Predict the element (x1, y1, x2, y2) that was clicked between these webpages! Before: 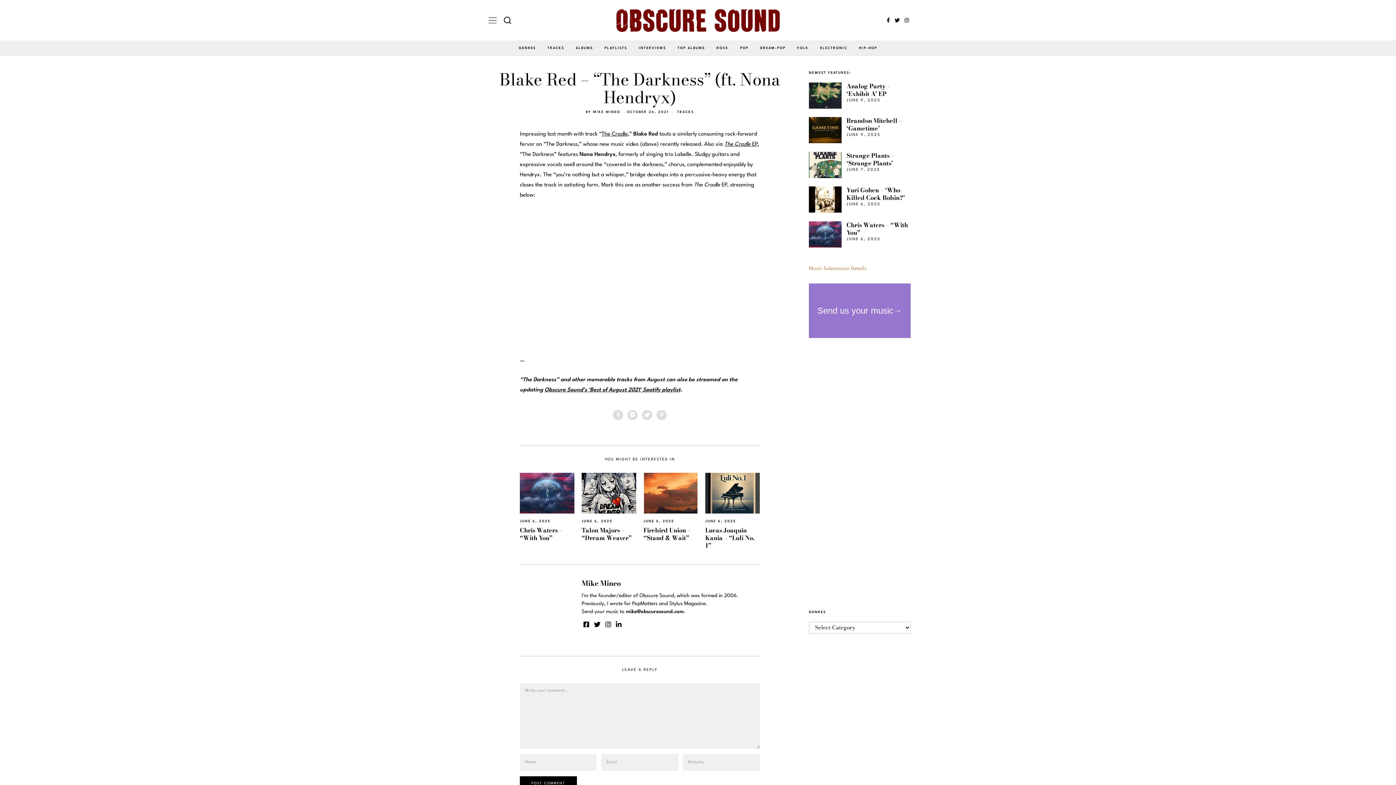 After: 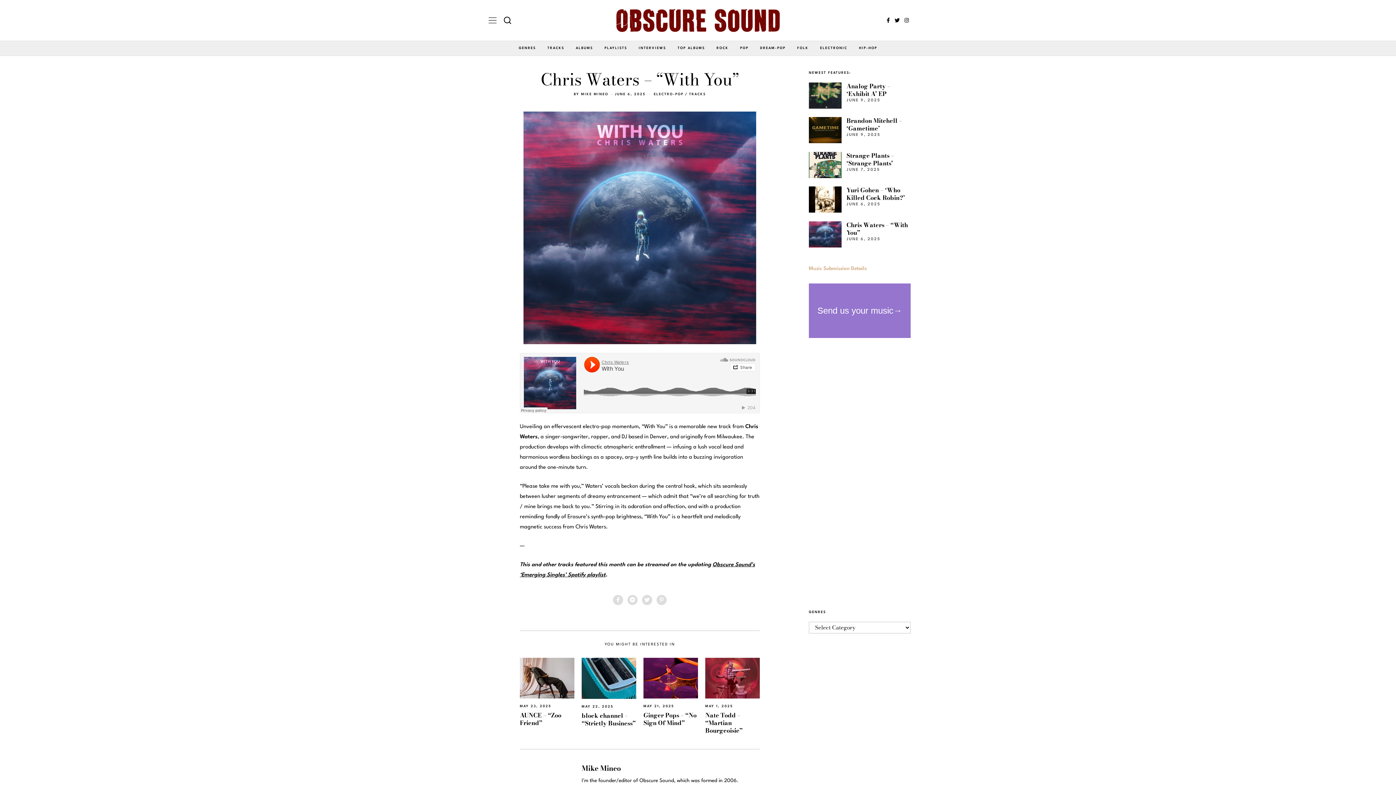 Action: bbox: (520, 472, 574, 513)